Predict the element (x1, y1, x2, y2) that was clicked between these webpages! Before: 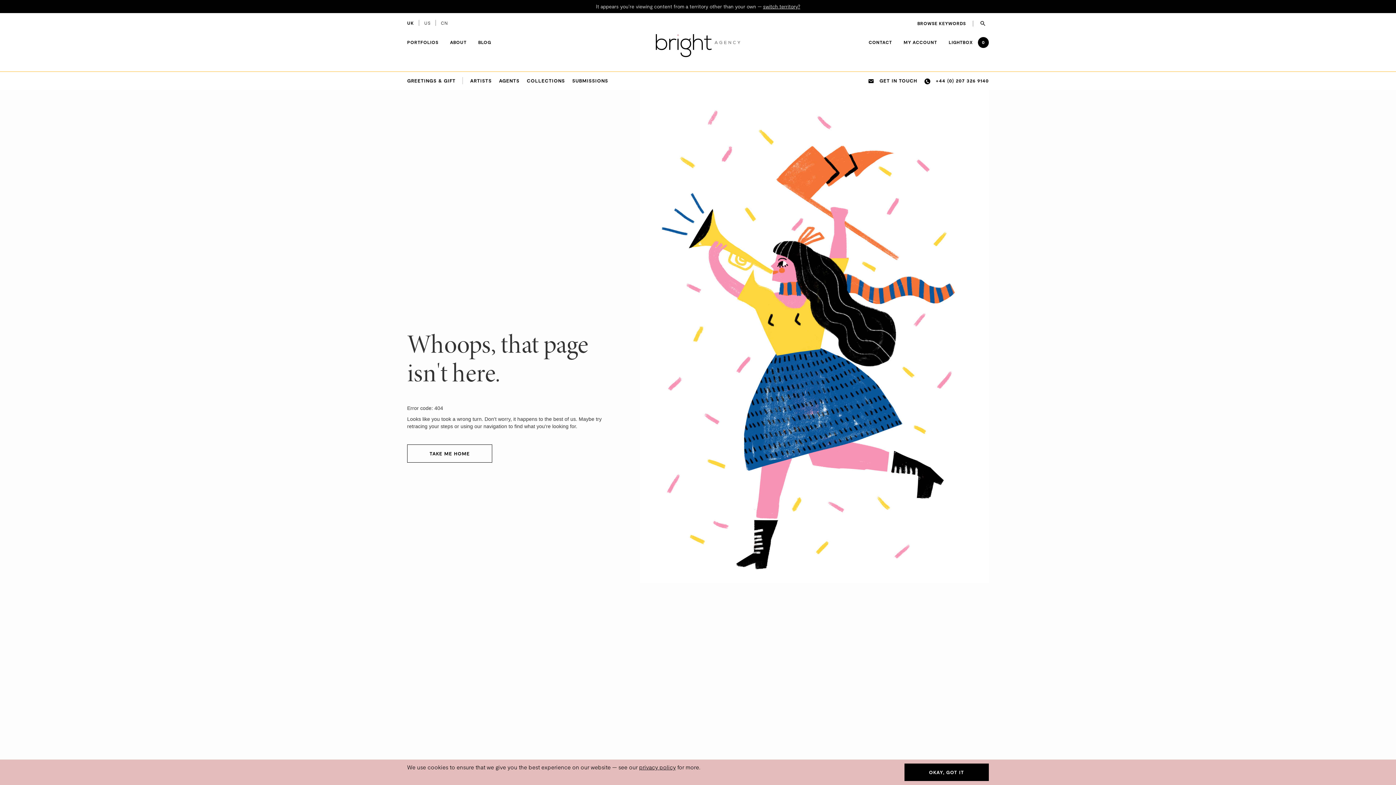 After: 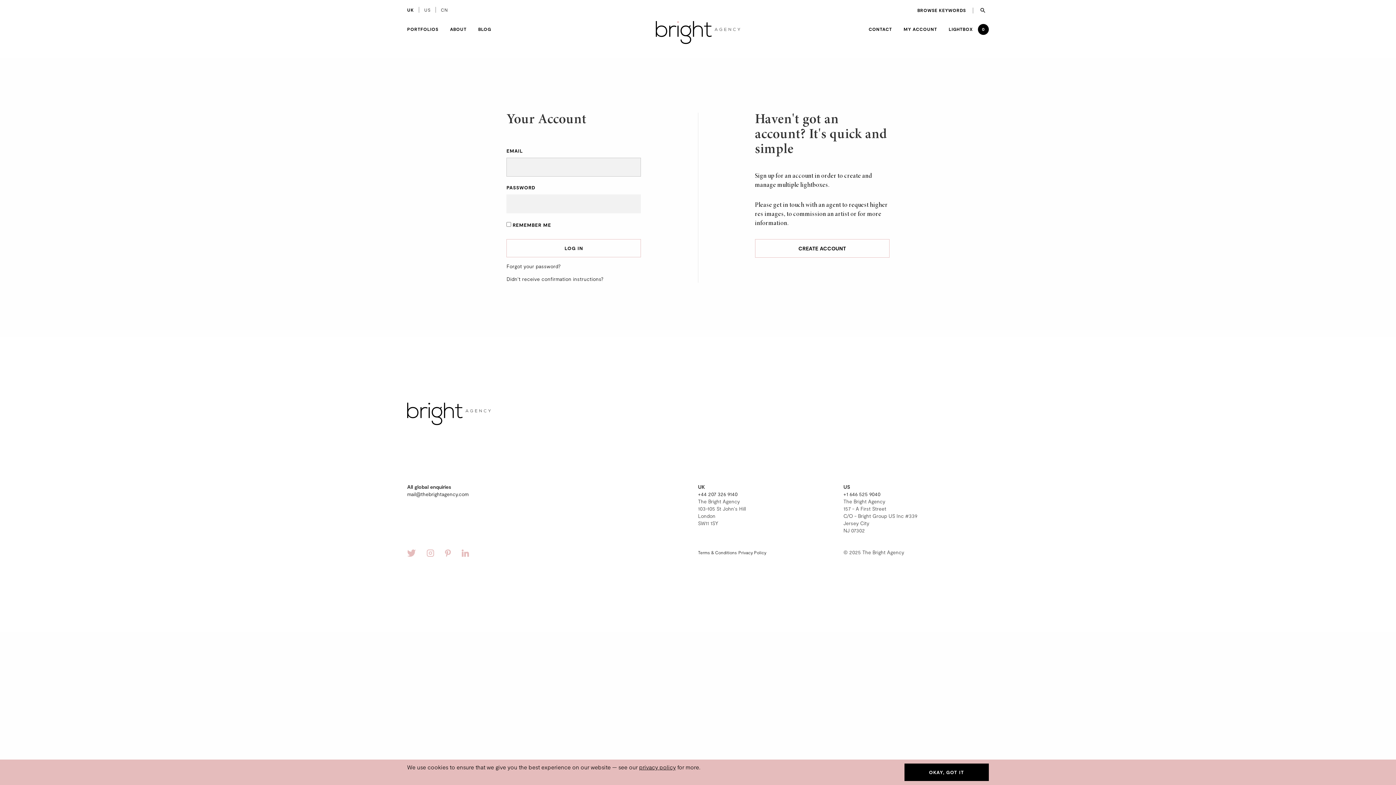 Action: bbox: (903, 39, 937, 44) label: MY ACCOUNT